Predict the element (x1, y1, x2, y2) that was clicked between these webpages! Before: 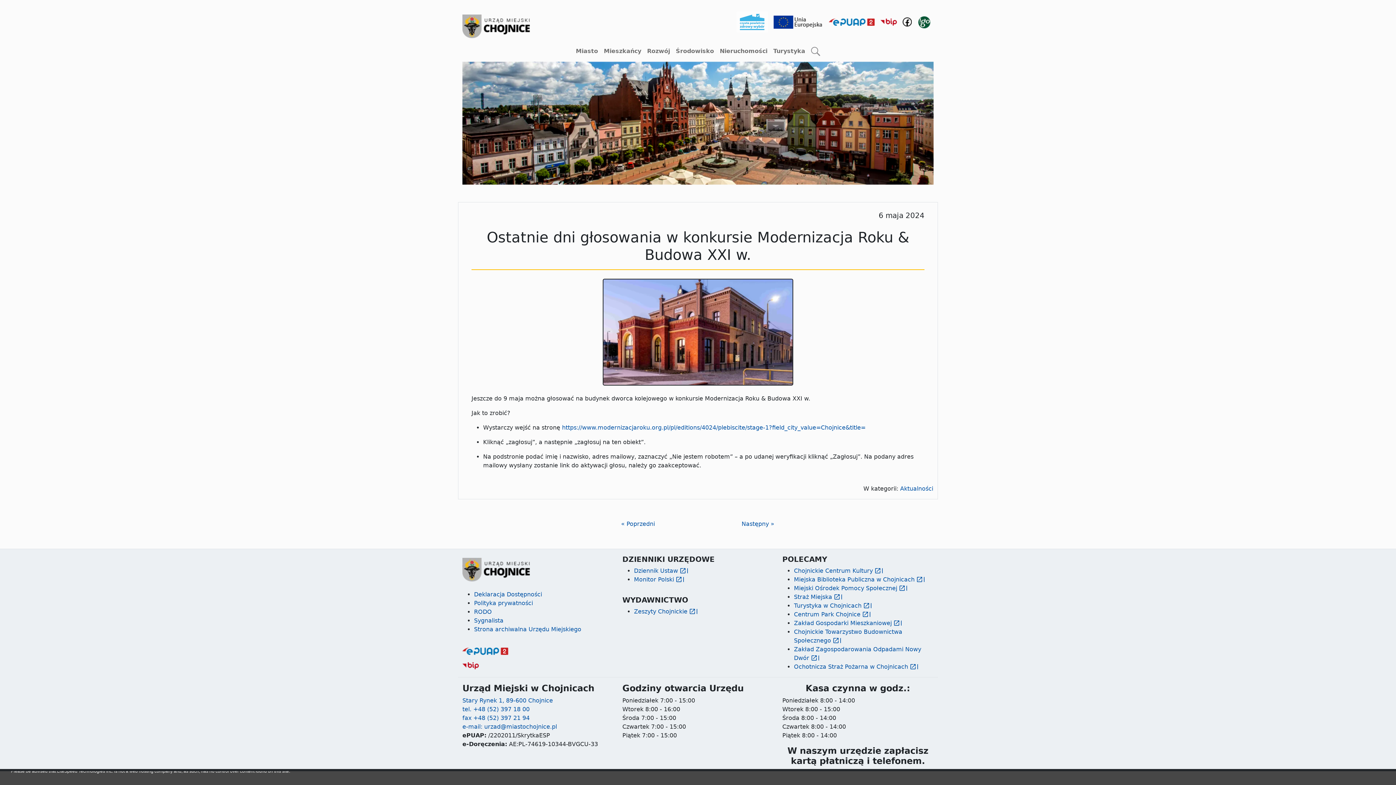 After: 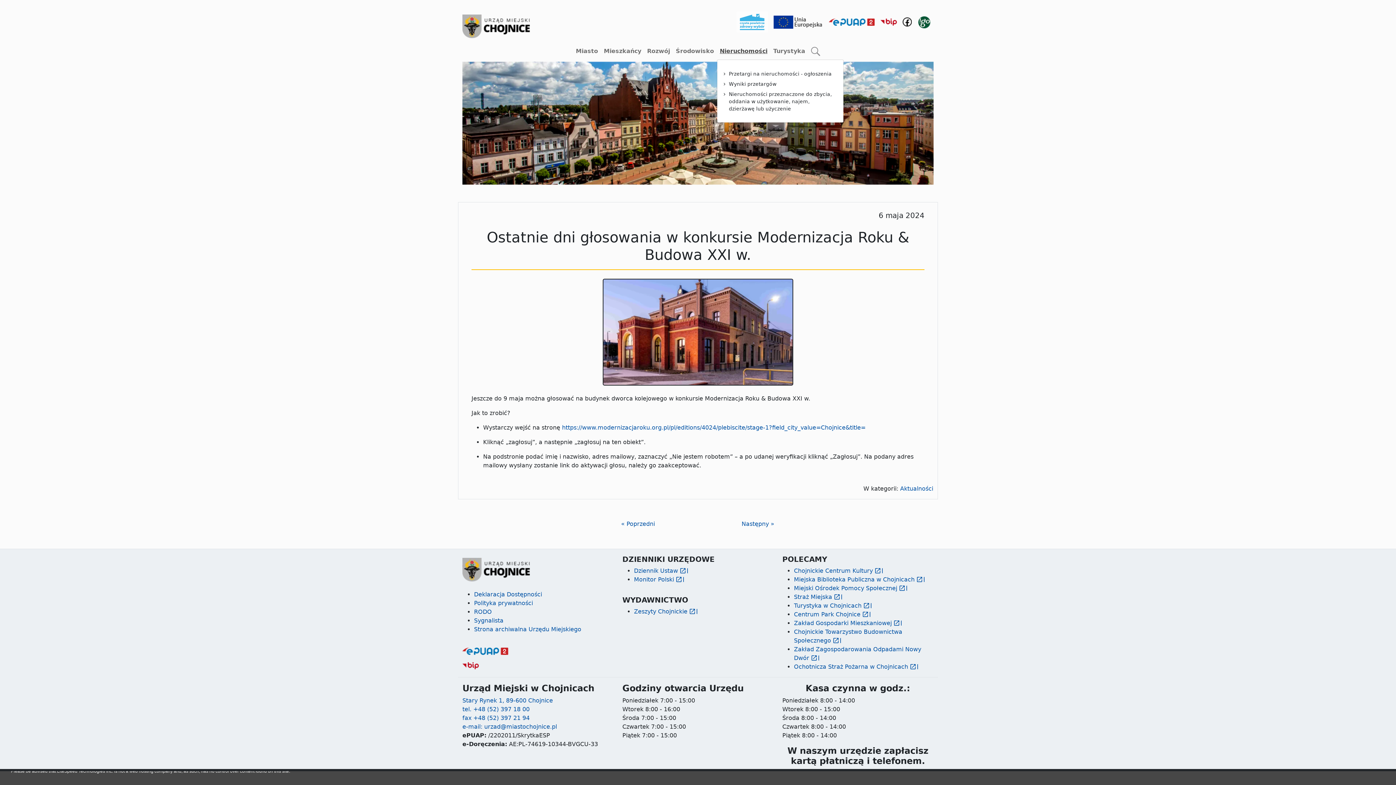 Action: label: Nieruchomości bbox: (717, 44, 770, 58)